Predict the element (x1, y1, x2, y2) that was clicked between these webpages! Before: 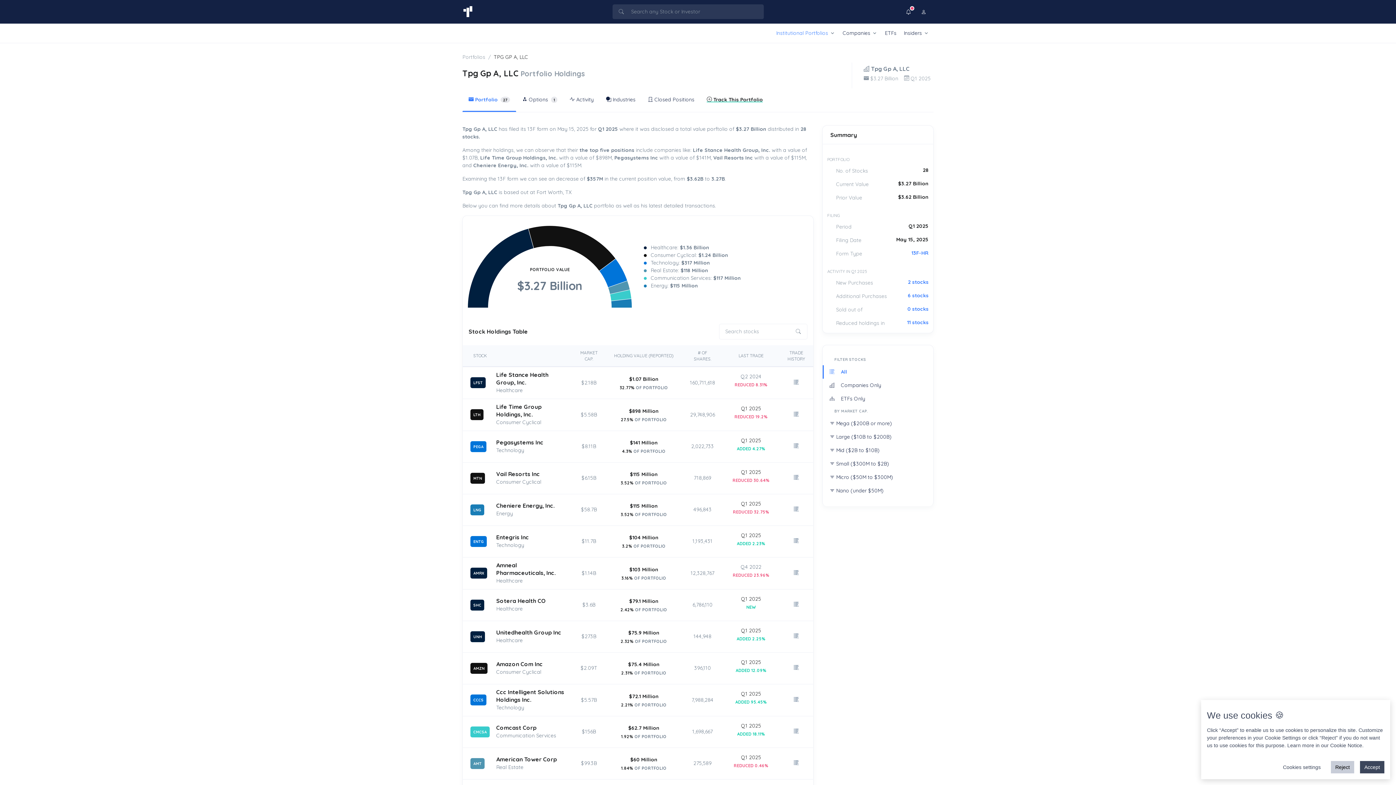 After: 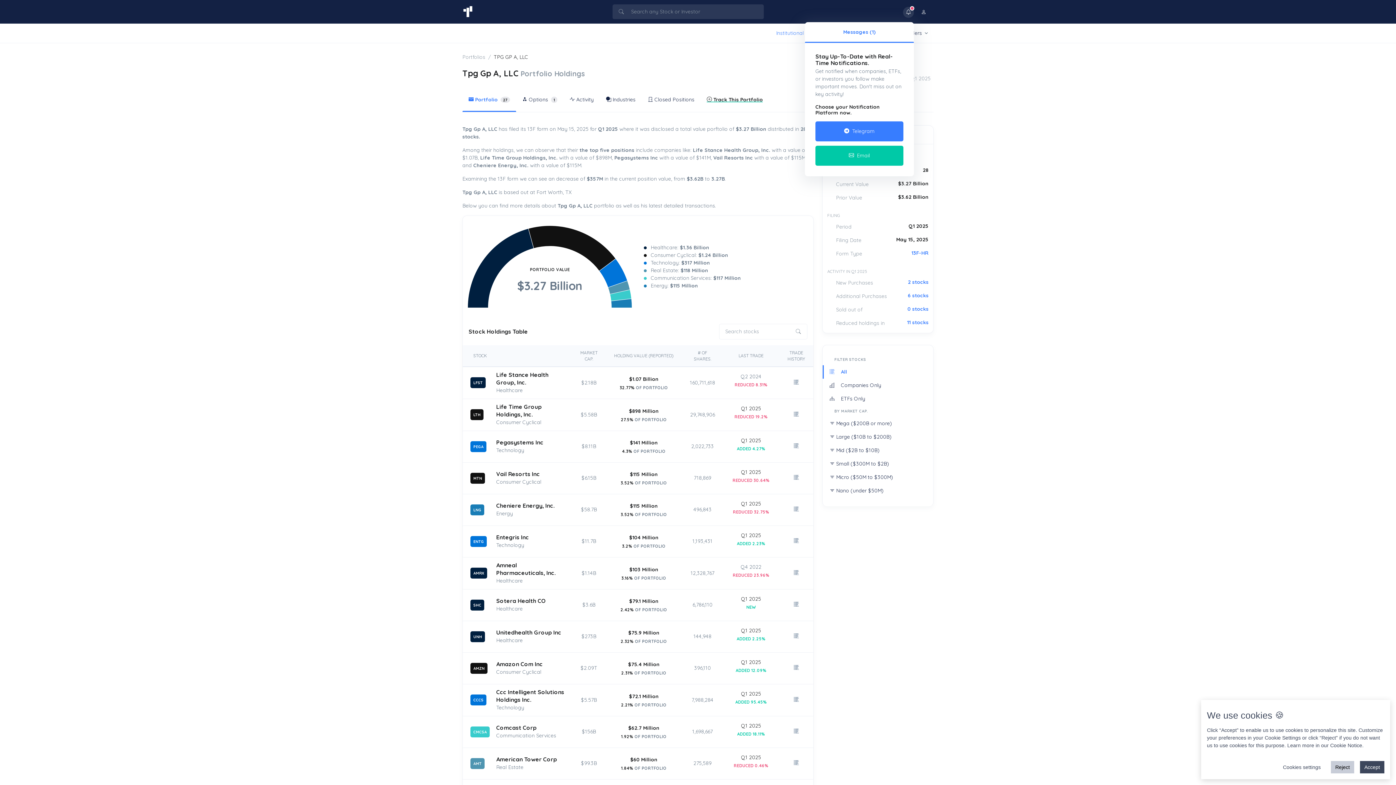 Action: bbox: (903, 6, 914, 17)